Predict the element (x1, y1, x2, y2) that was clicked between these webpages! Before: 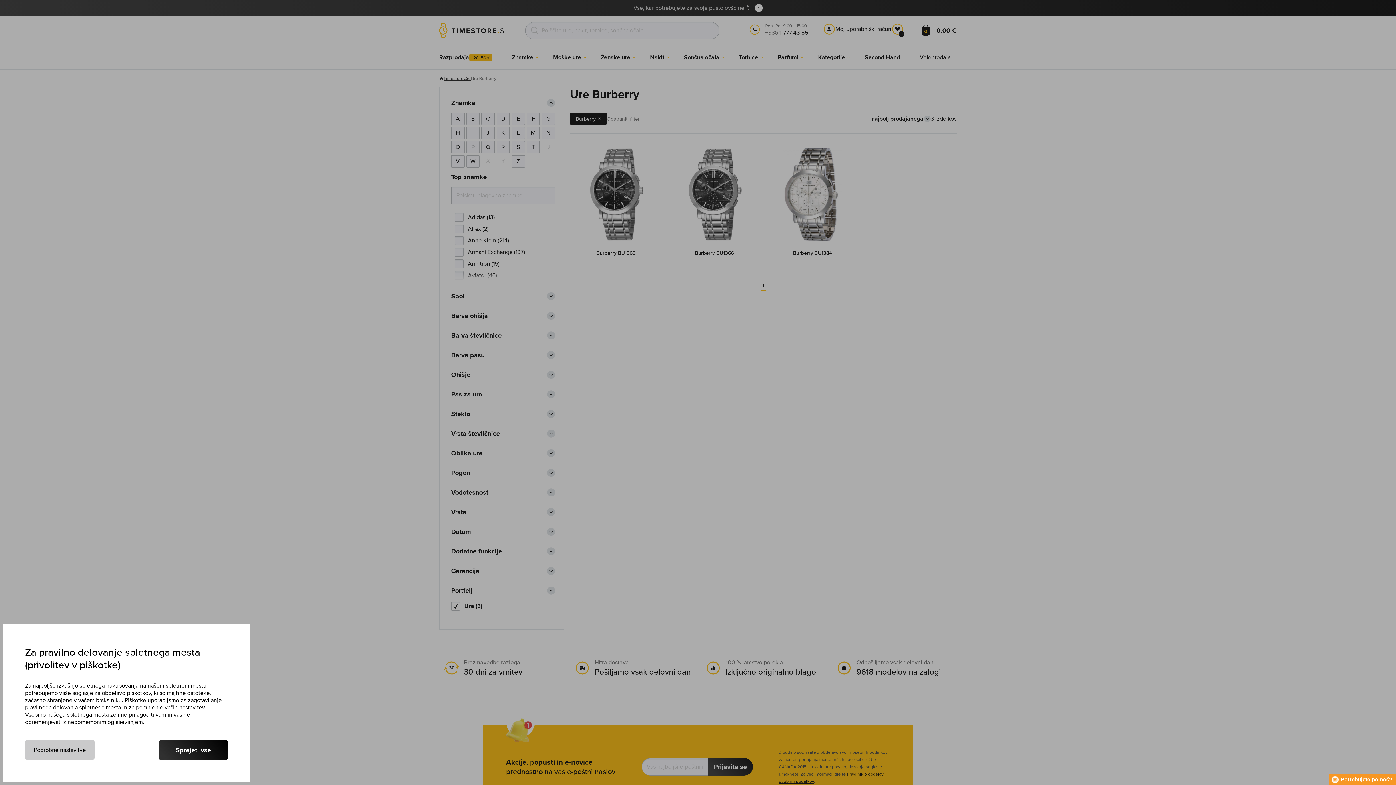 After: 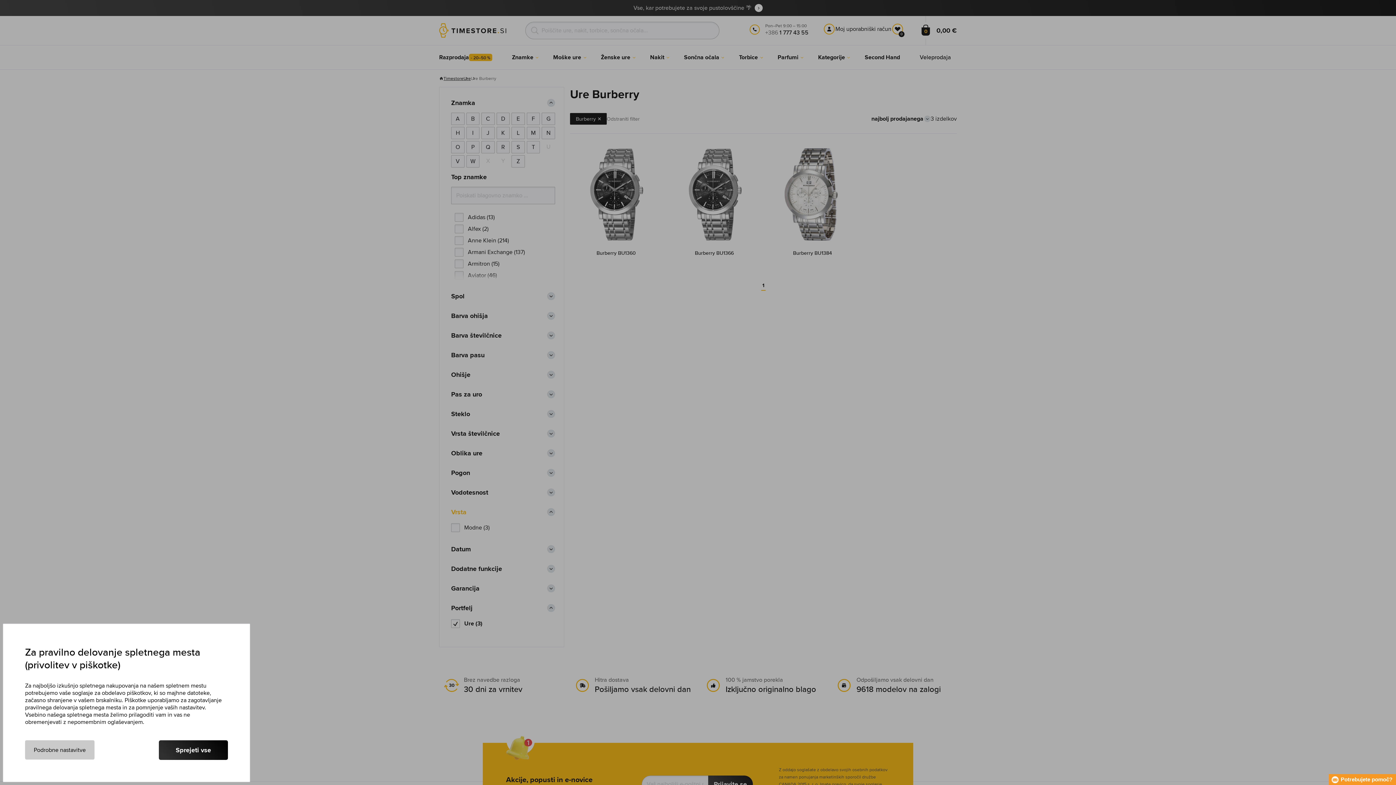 Action: label: Vrsta bbox: (451, 508, 555, 516)